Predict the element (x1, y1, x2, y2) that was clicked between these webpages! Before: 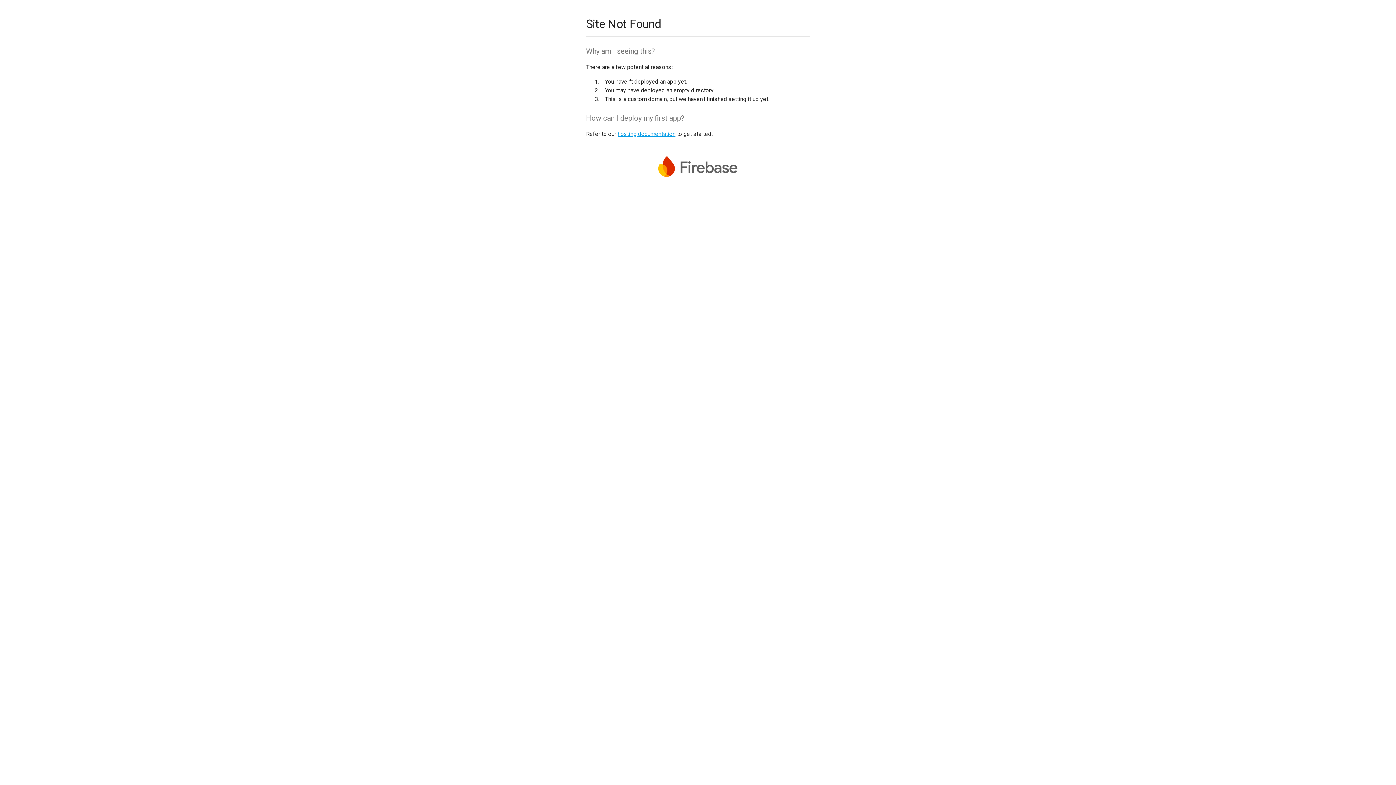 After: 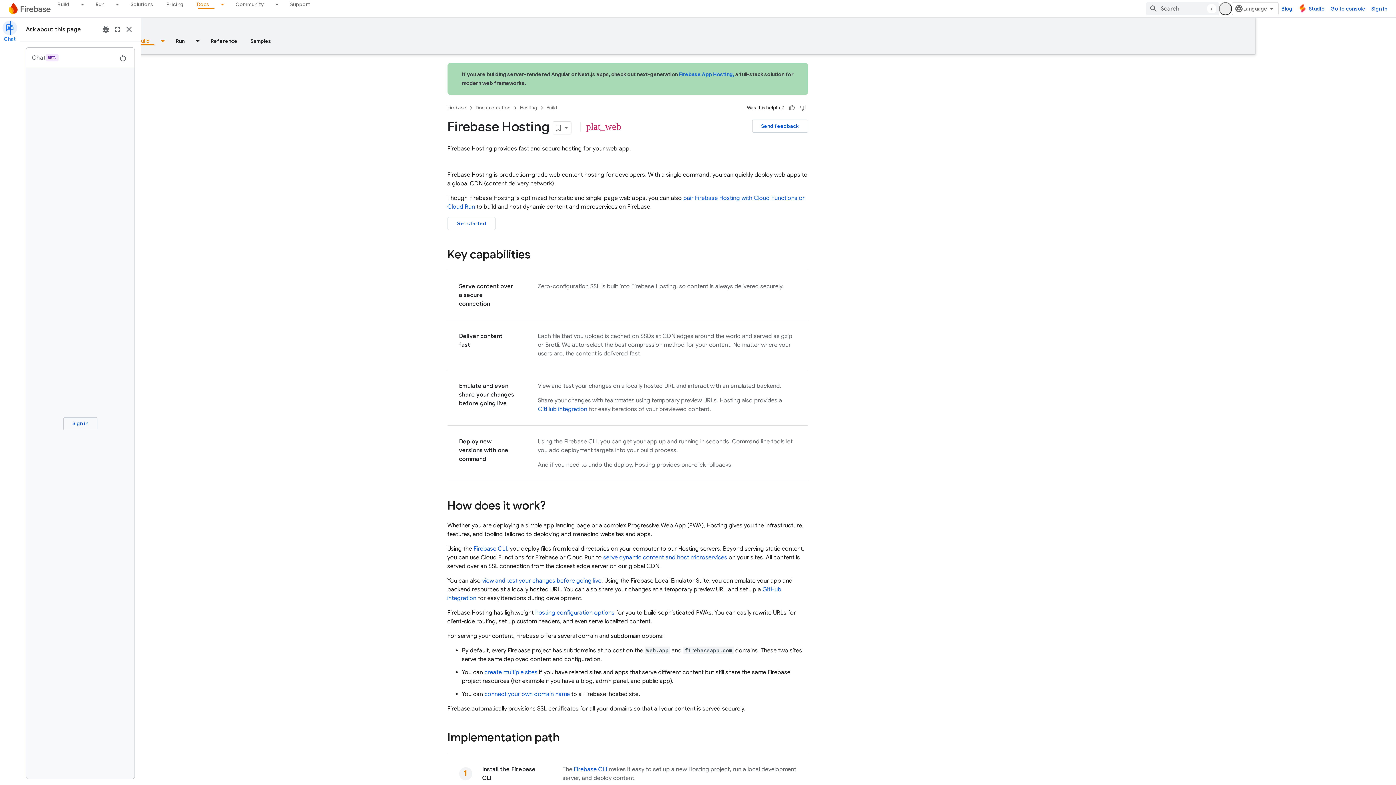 Action: bbox: (617, 130, 675, 137) label: hosting documentation